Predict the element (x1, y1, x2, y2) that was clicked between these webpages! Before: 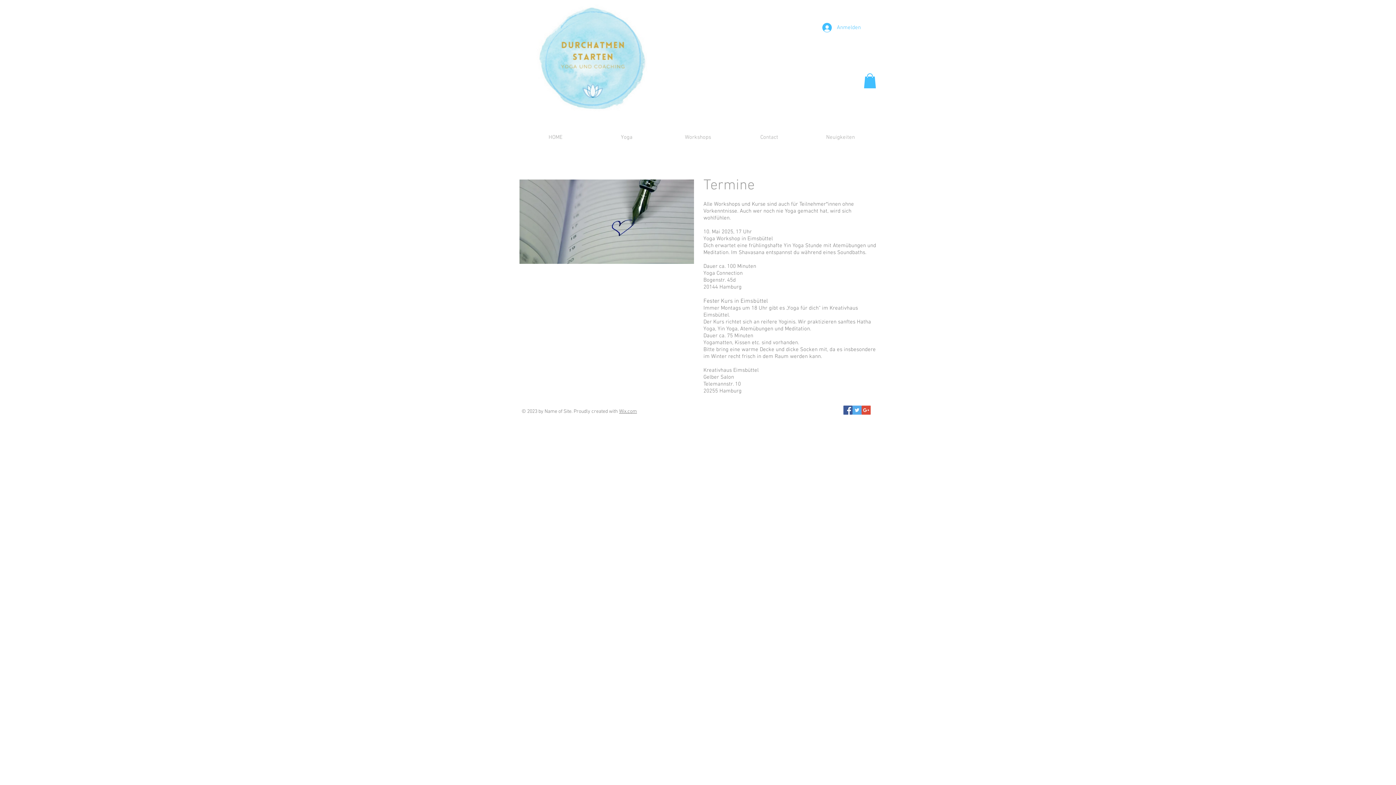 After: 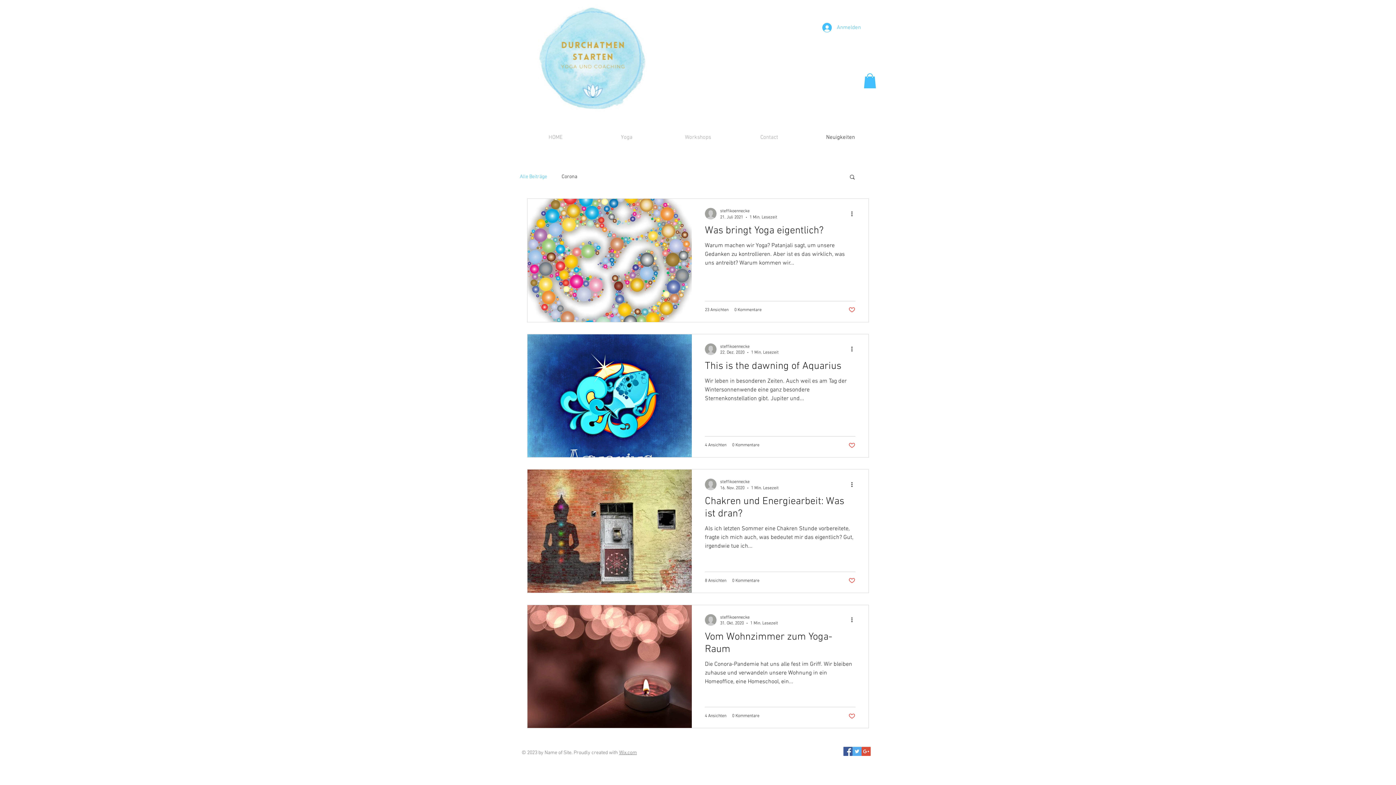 Action: bbox: (805, 132, 876, 143) label: Neuigkeiten